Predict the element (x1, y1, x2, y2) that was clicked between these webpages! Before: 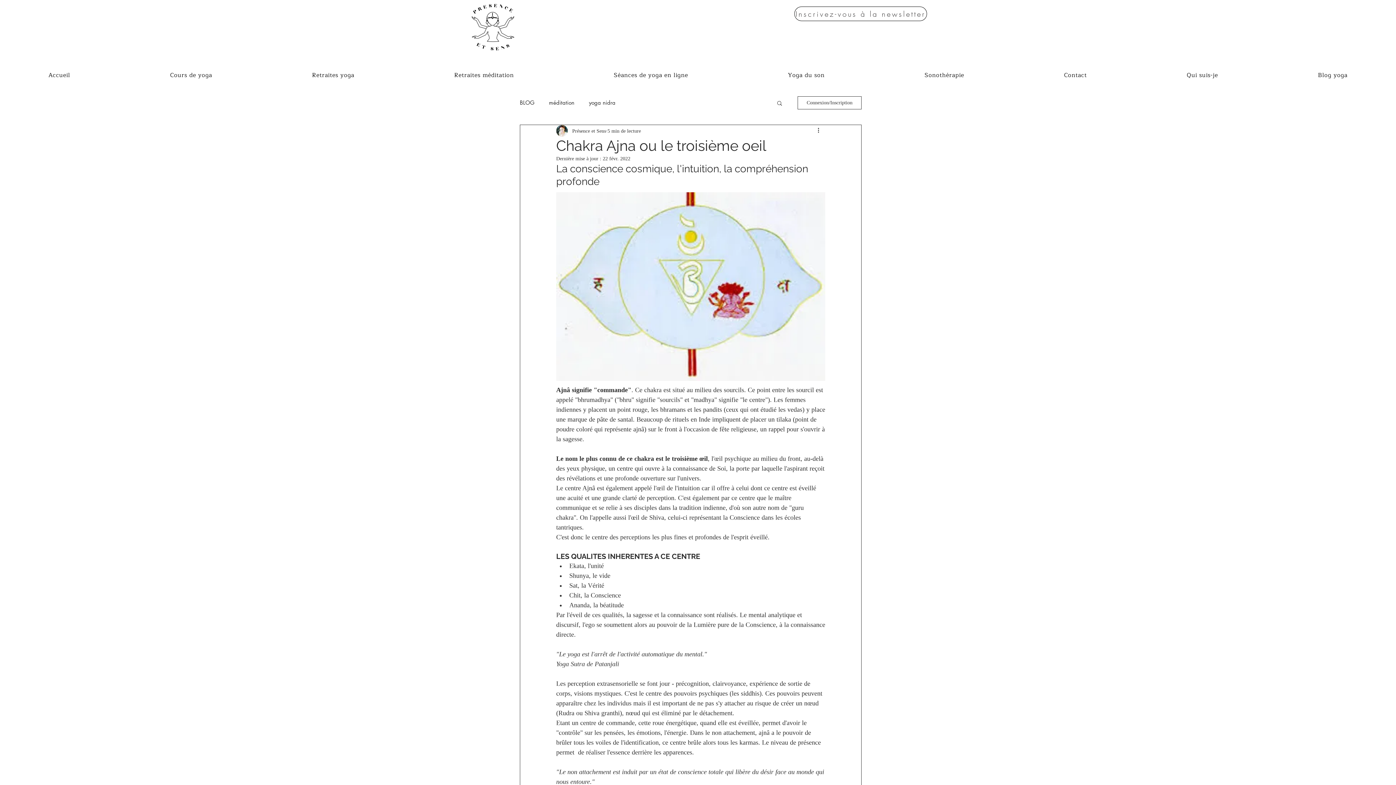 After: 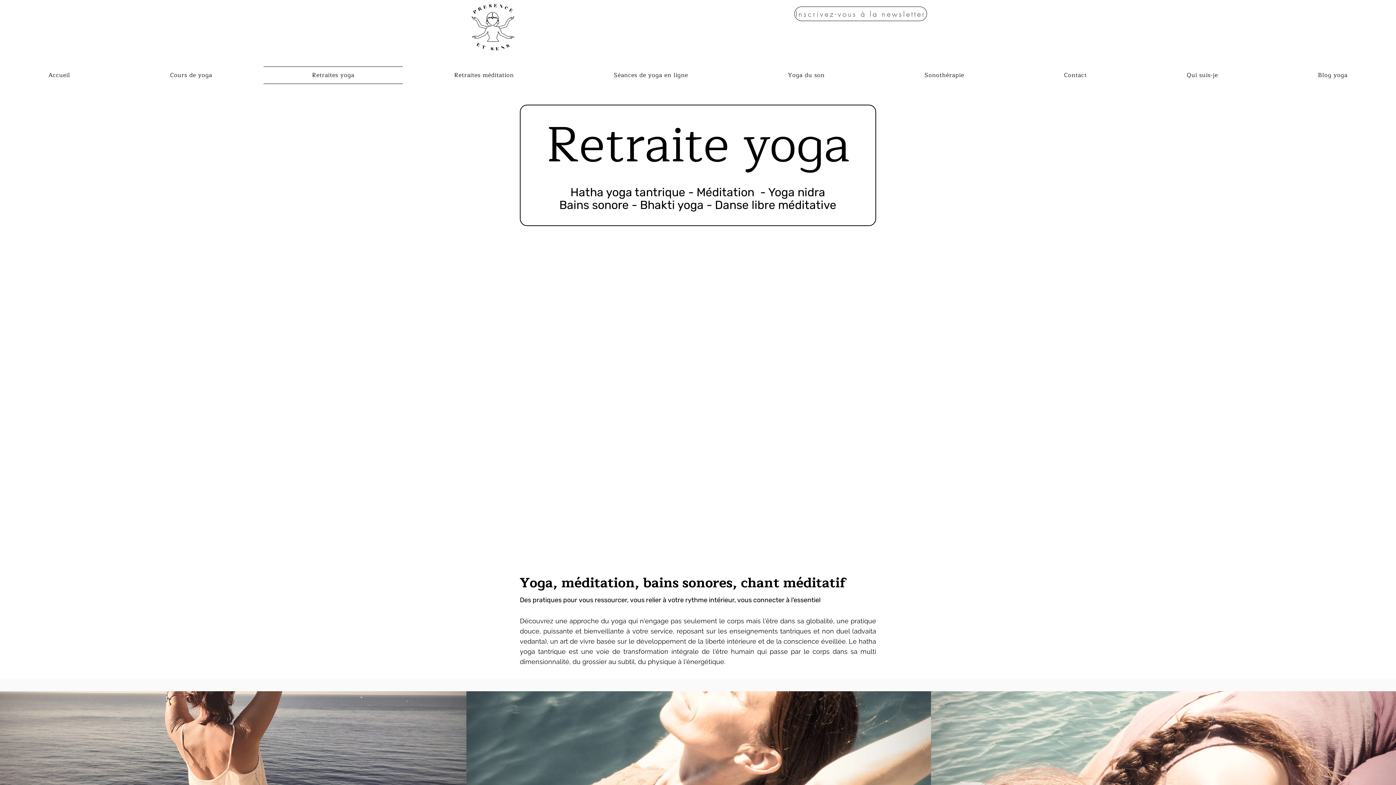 Action: bbox: (263, 66, 402, 84) label: Retraites yoga